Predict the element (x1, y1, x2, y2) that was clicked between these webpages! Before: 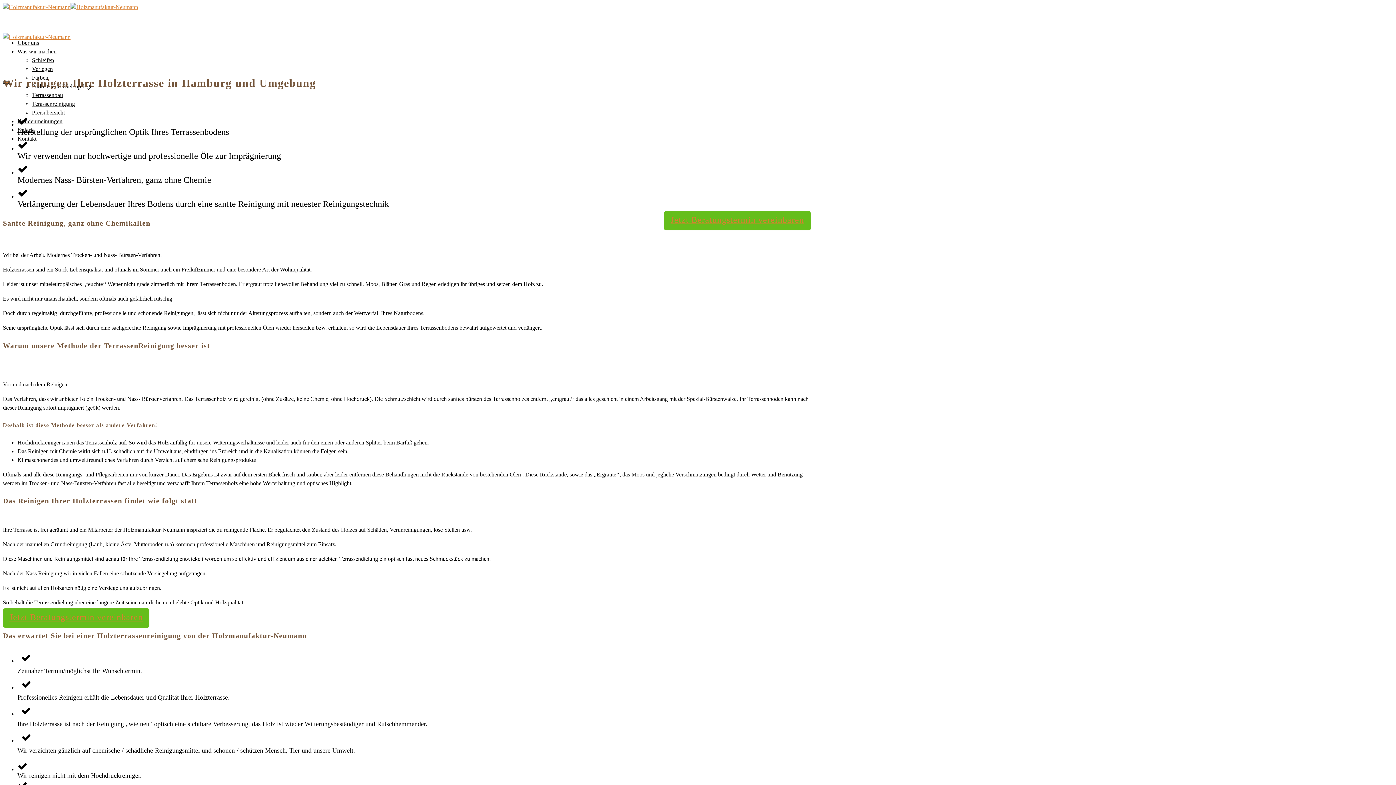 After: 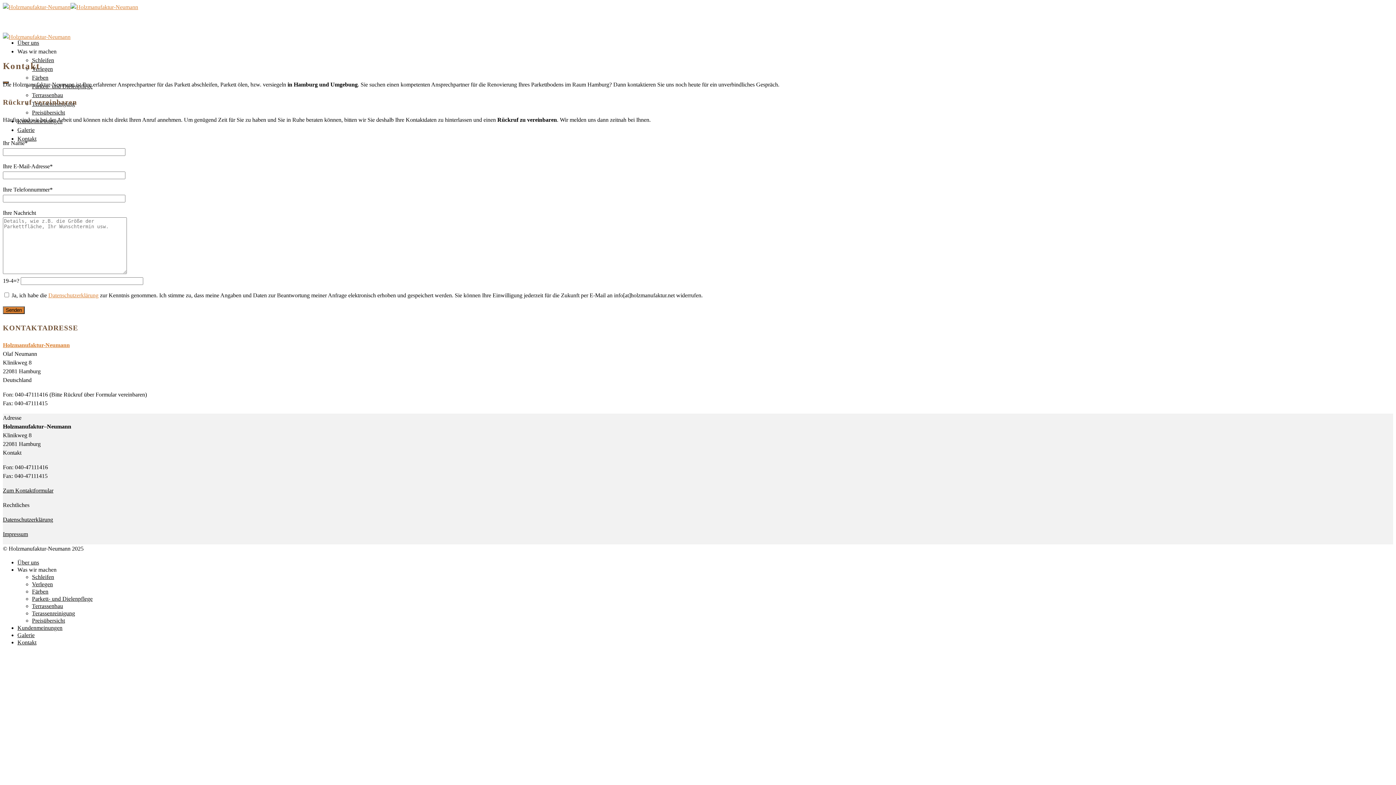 Action: bbox: (17, 135, 36, 141) label: Kontakt